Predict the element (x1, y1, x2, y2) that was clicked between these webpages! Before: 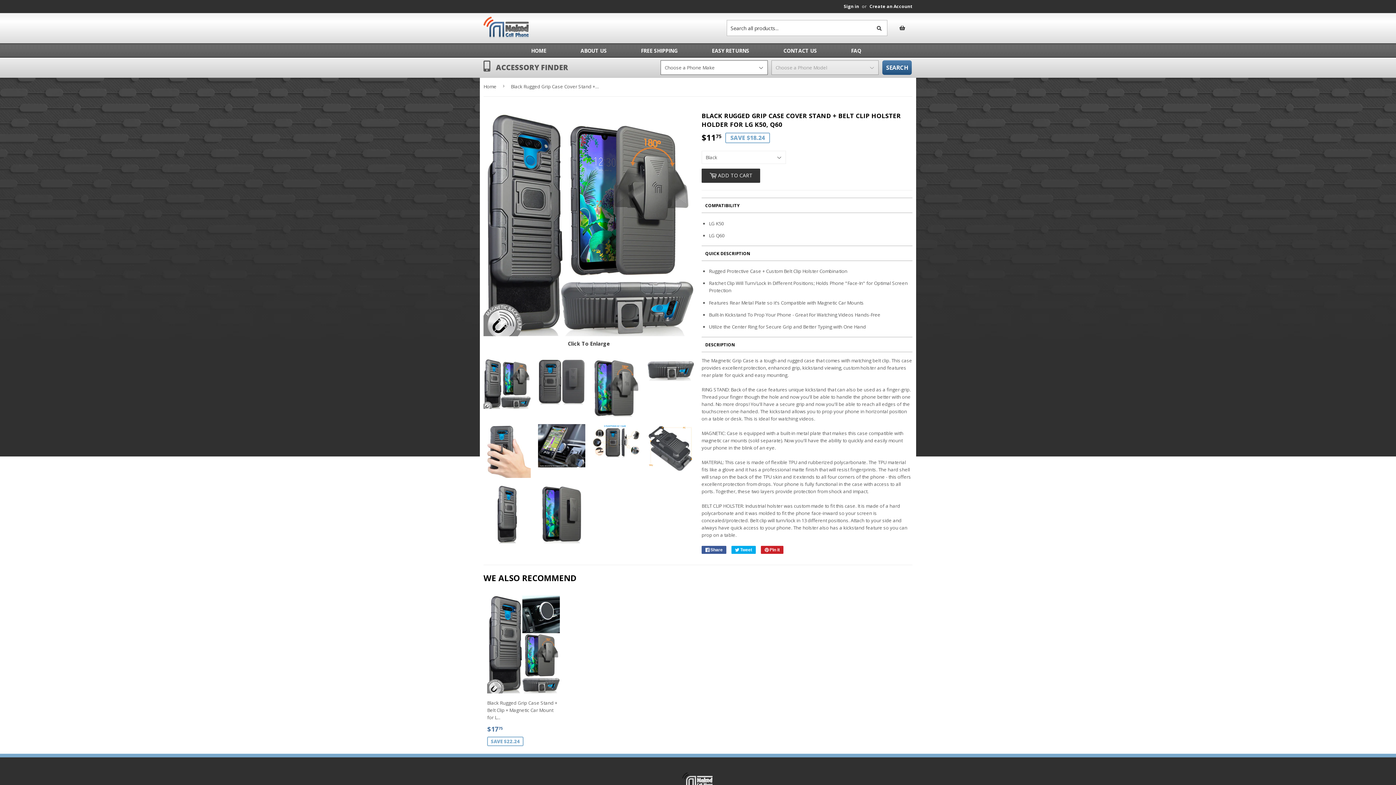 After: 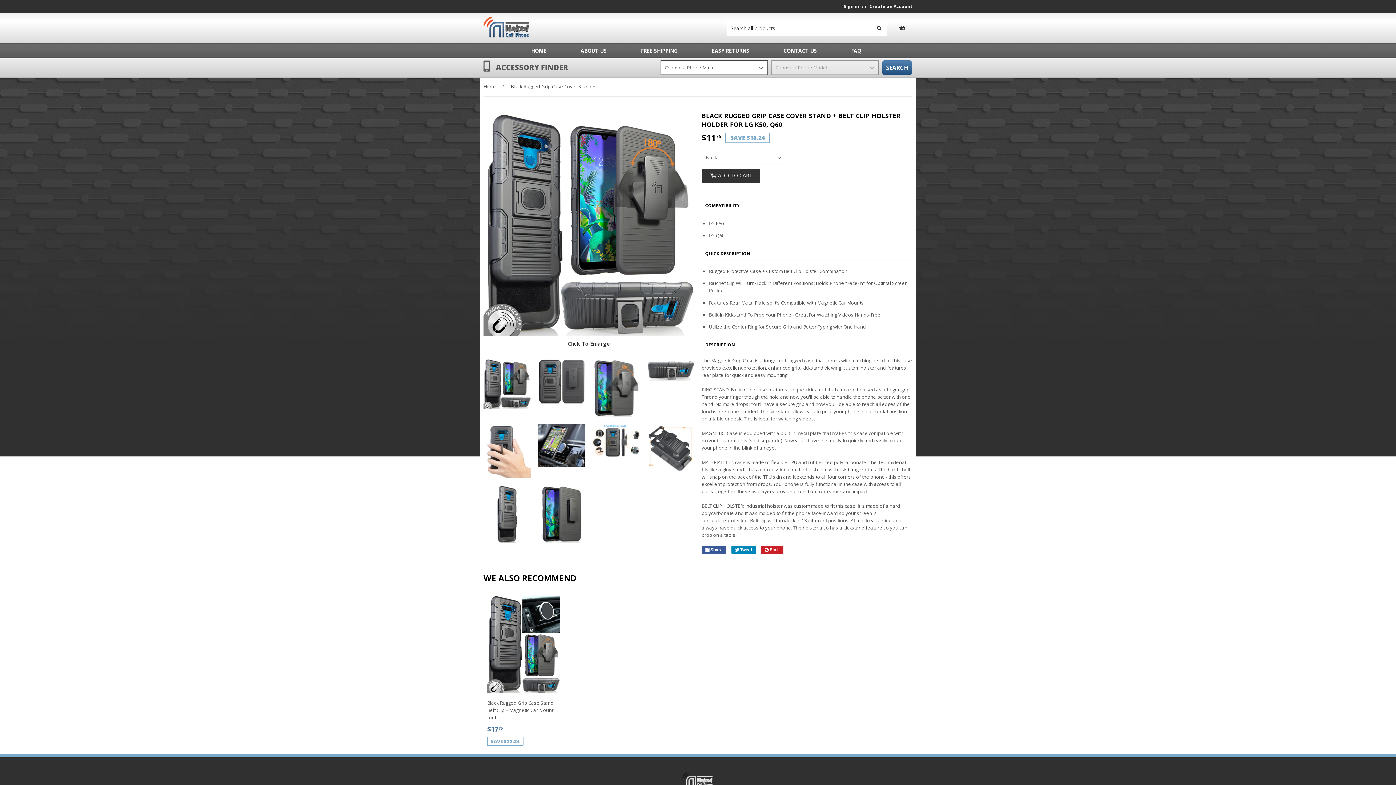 Action: label:  Tweet
Tweet on Twitter bbox: (731, 546, 756, 554)